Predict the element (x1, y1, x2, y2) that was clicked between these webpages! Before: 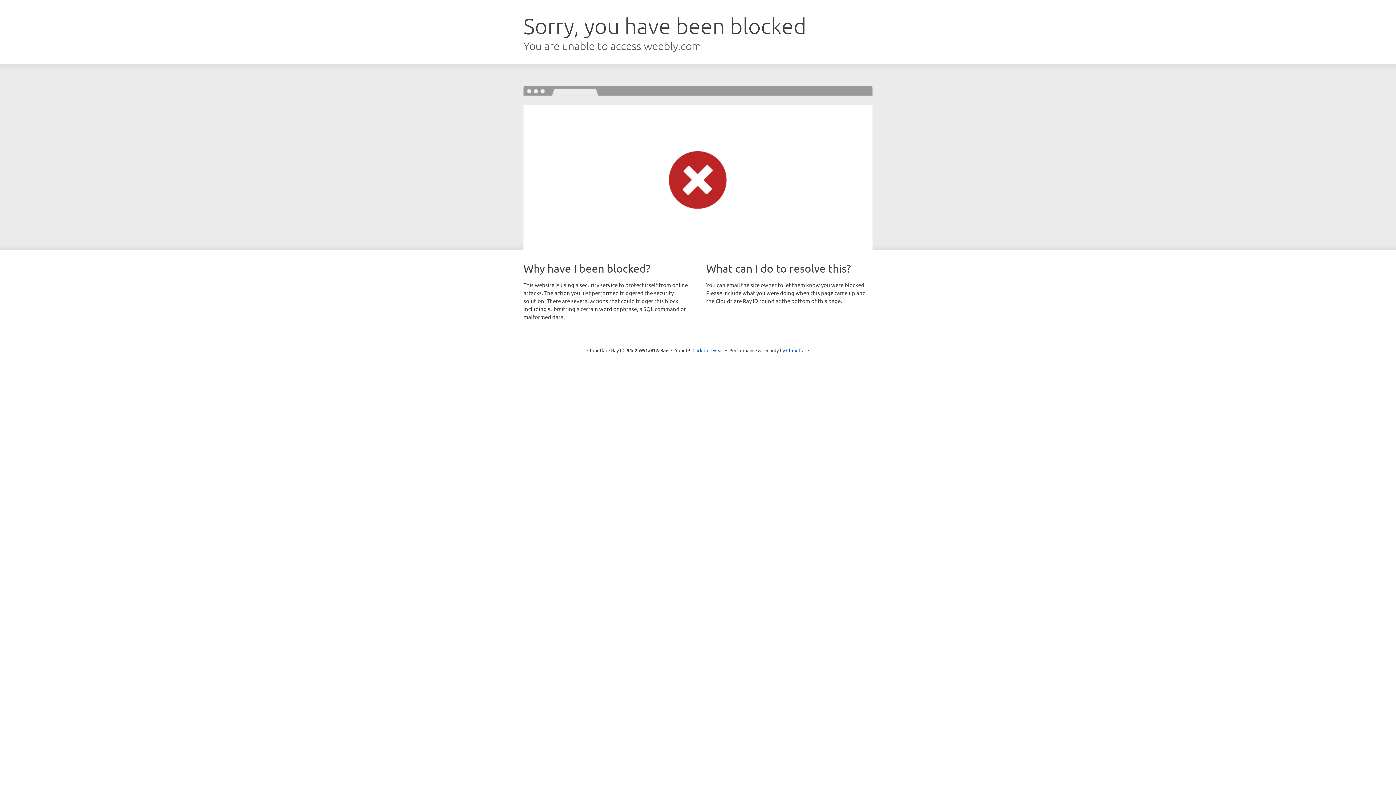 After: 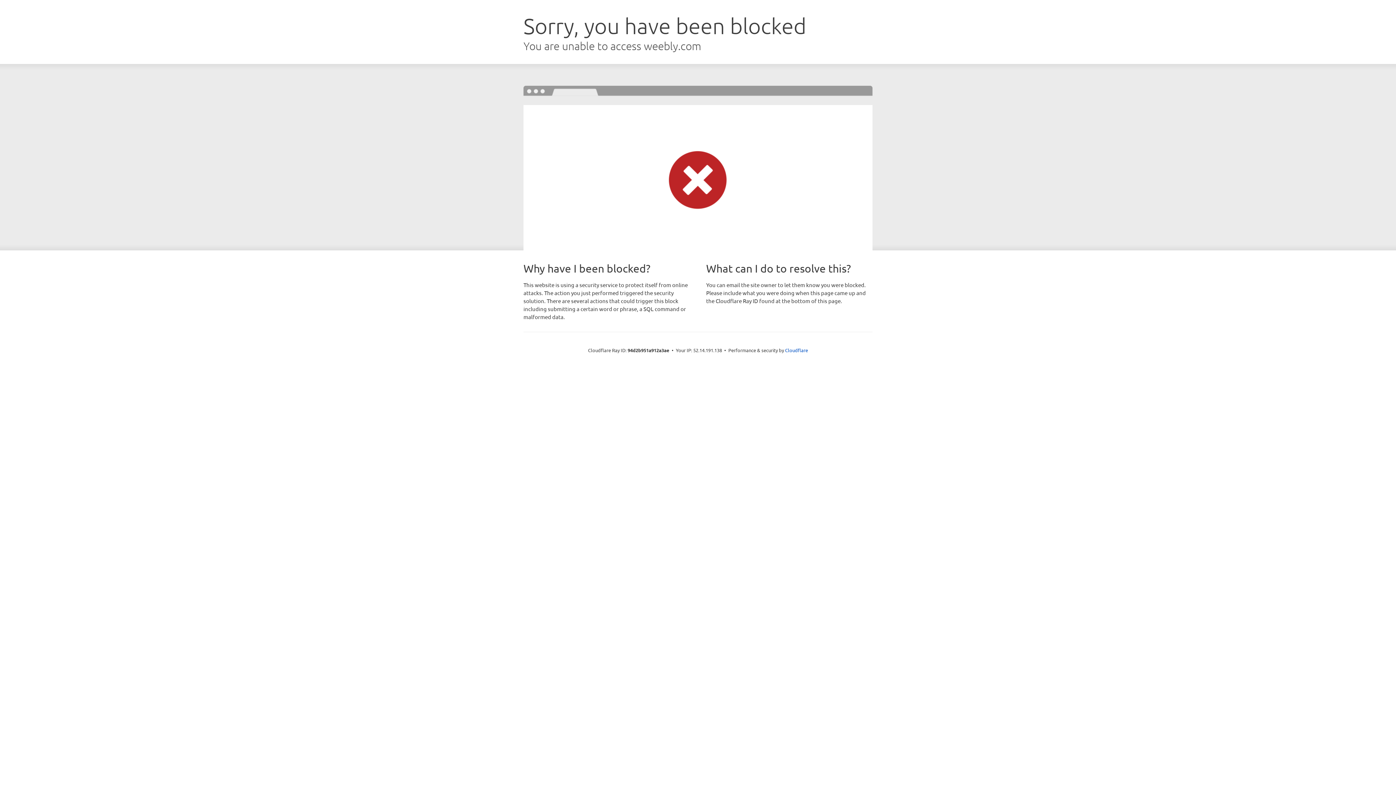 Action: label: Click to reveal bbox: (692, 346, 723, 353)